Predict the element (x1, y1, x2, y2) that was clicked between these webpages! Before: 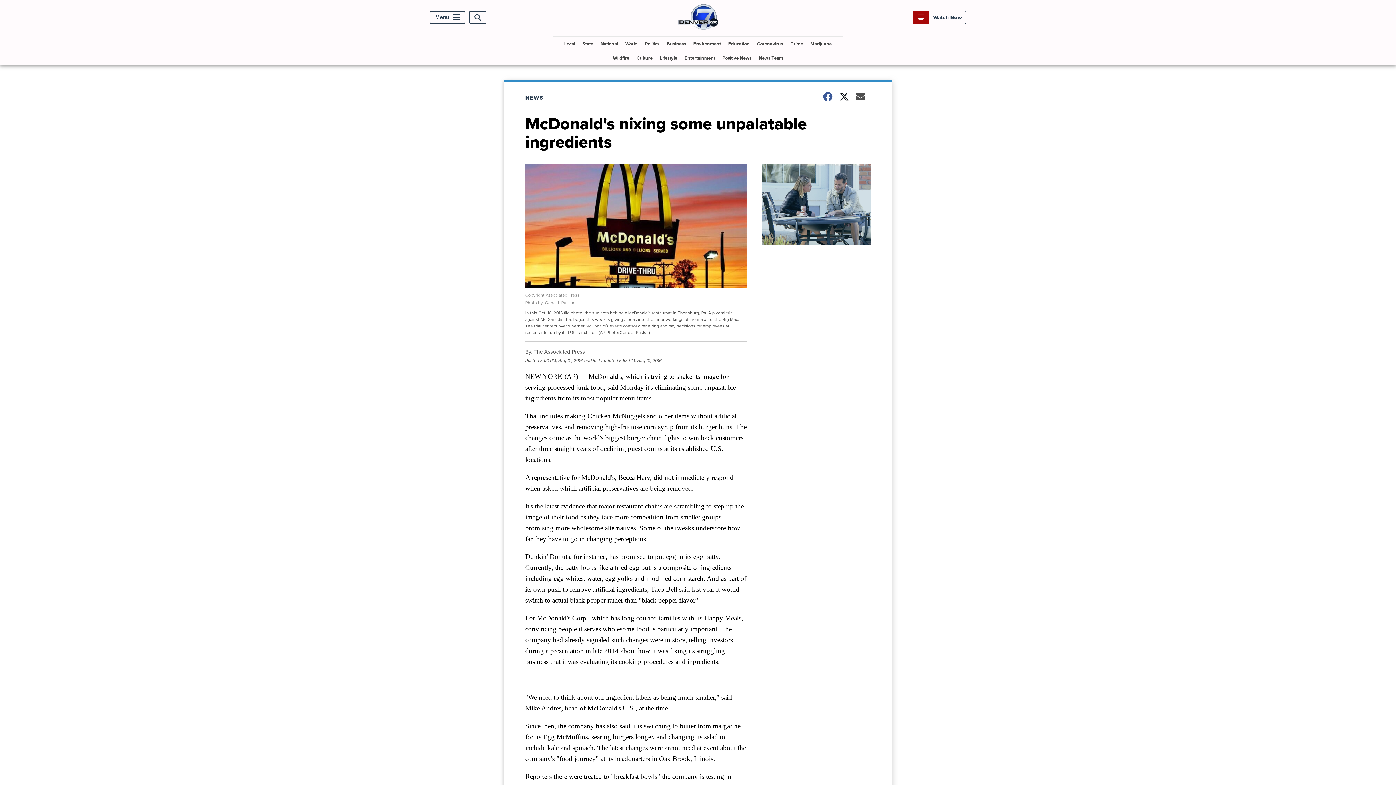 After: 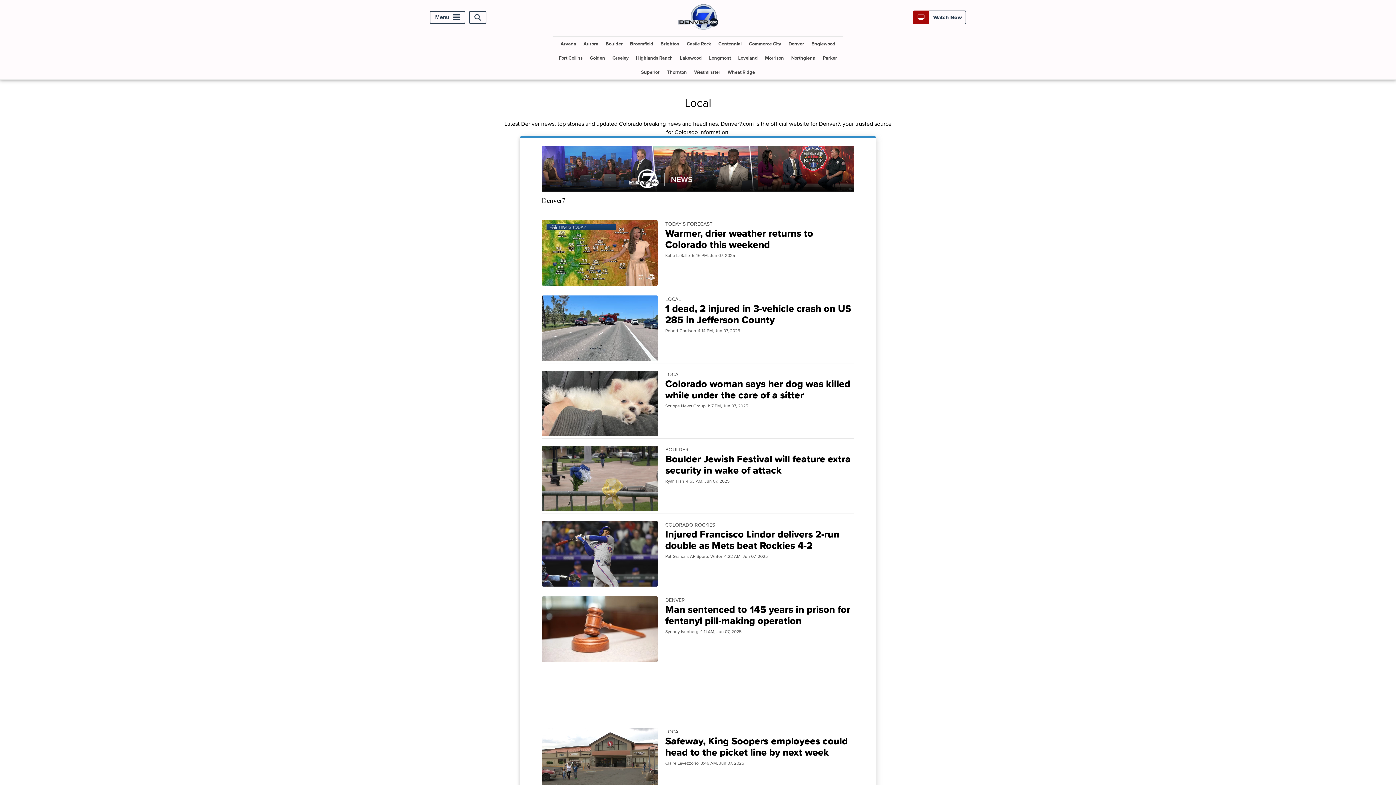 Action: label: Local bbox: (561, 36, 578, 50)